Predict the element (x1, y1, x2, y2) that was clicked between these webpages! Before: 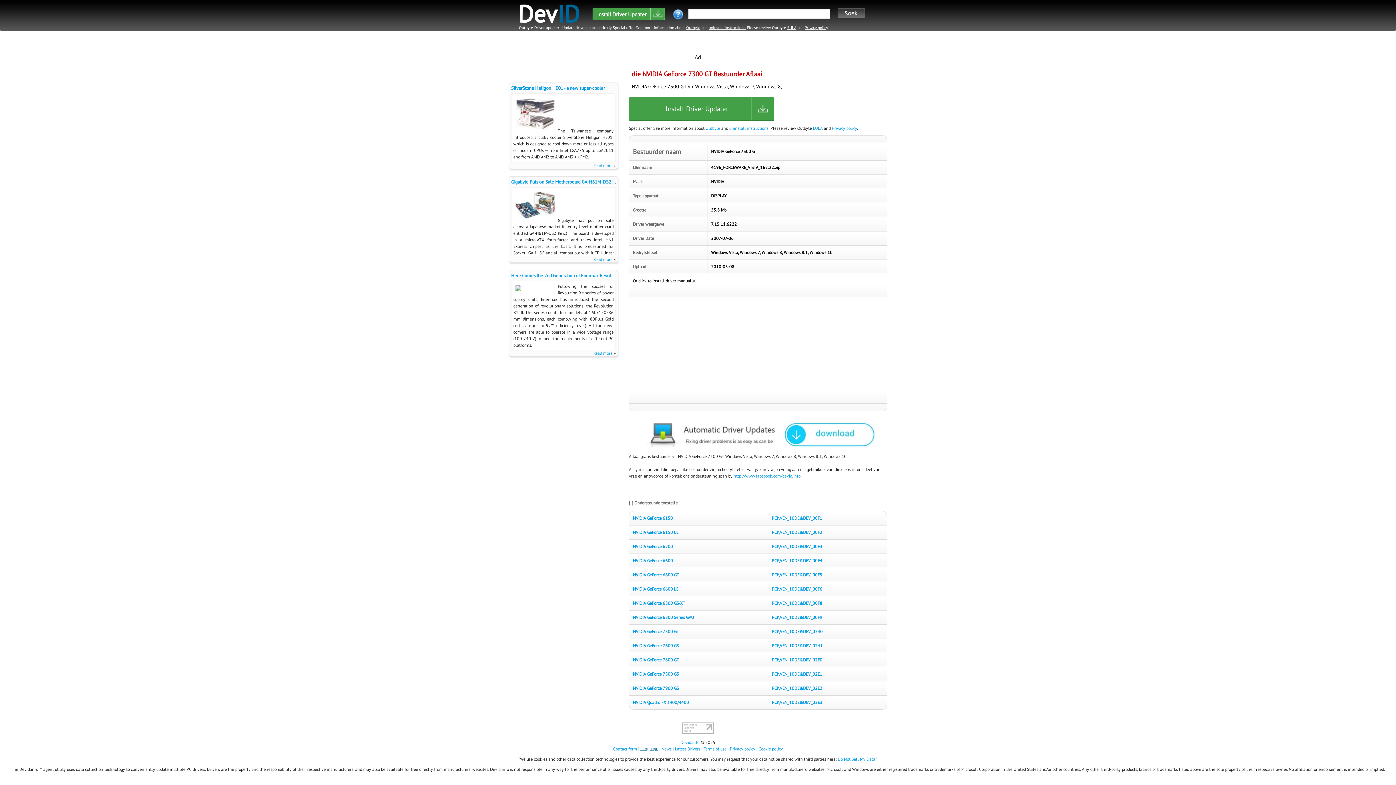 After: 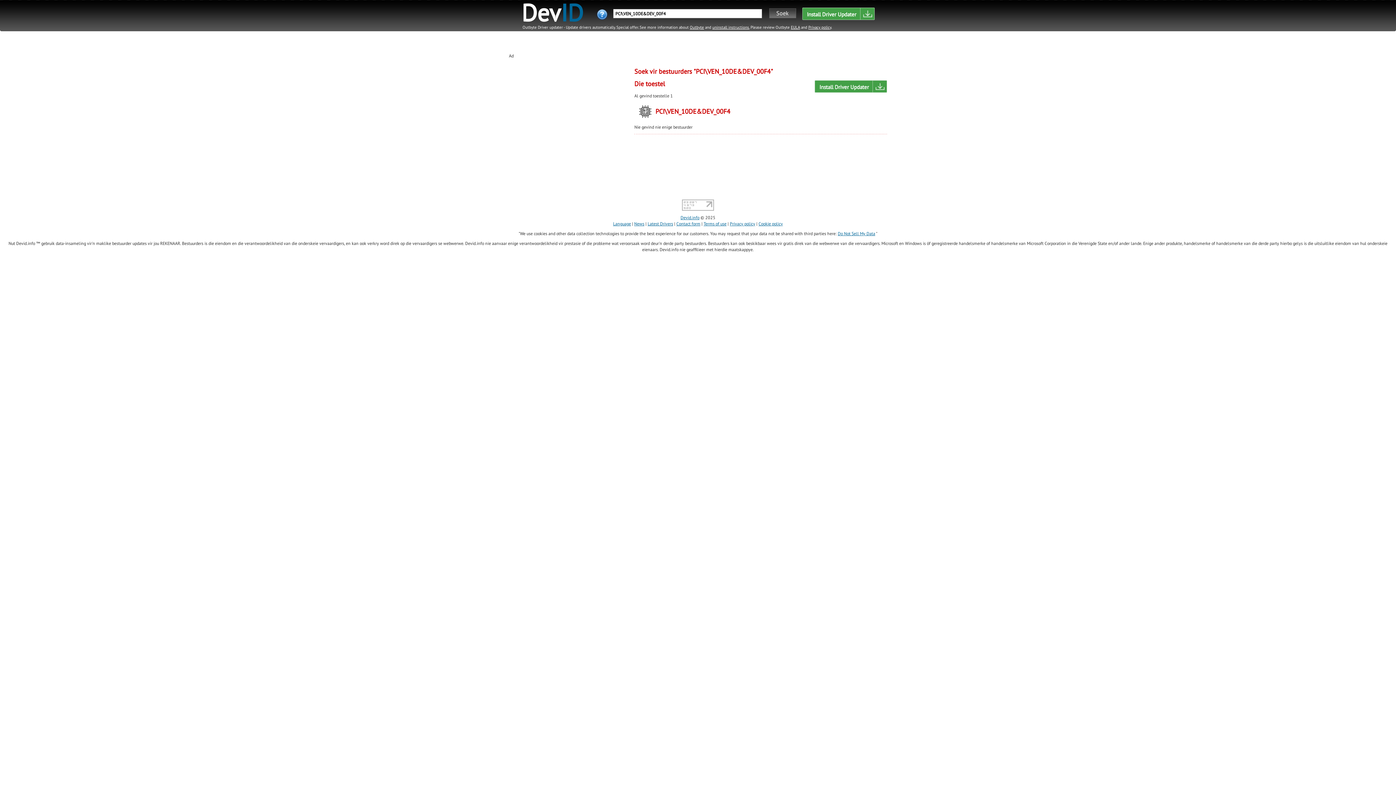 Action: bbox: (772, 558, 822, 563) label: PCI\VEN_10DE&DEV_00F4